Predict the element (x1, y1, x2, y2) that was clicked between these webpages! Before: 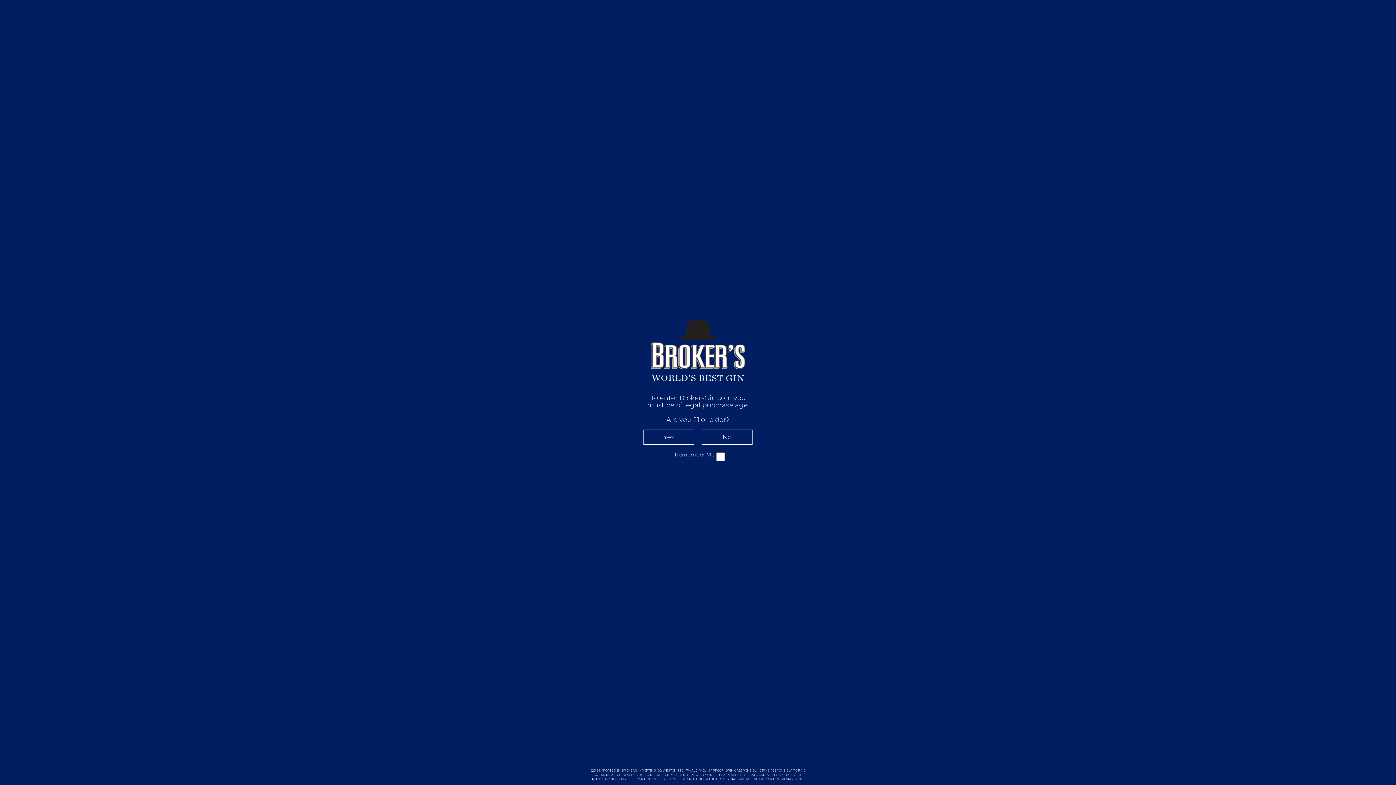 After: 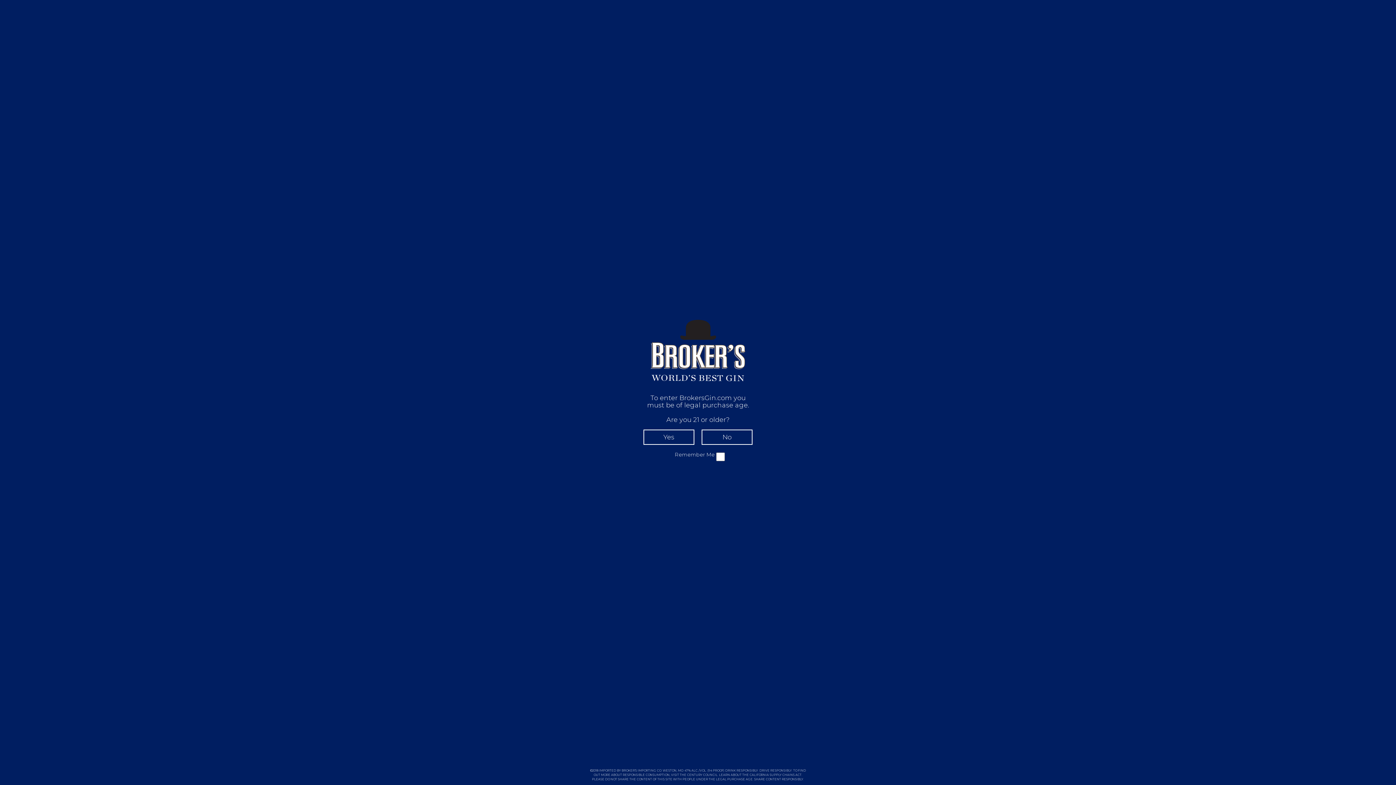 Action: bbox: (687, 773, 717, 777) label: CENTURY COUNCIL